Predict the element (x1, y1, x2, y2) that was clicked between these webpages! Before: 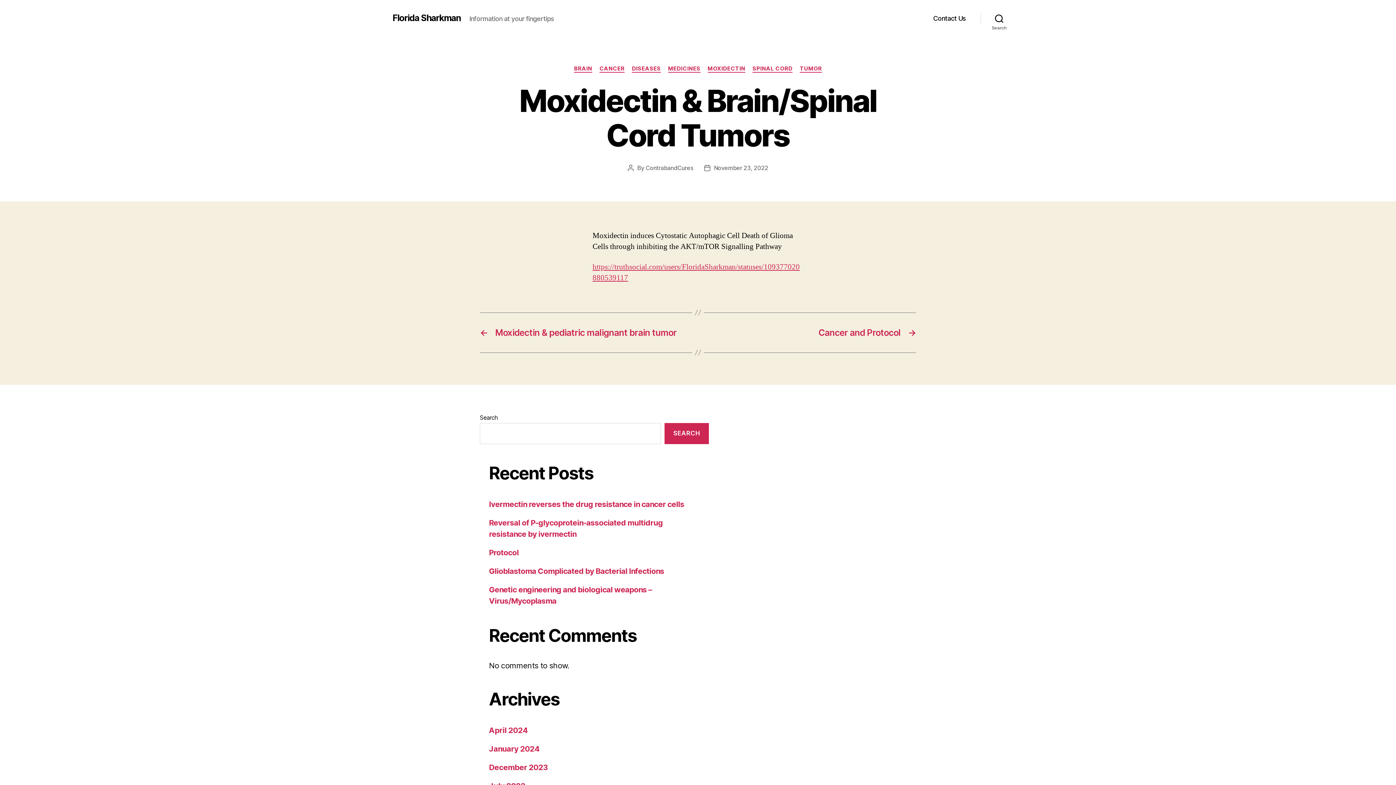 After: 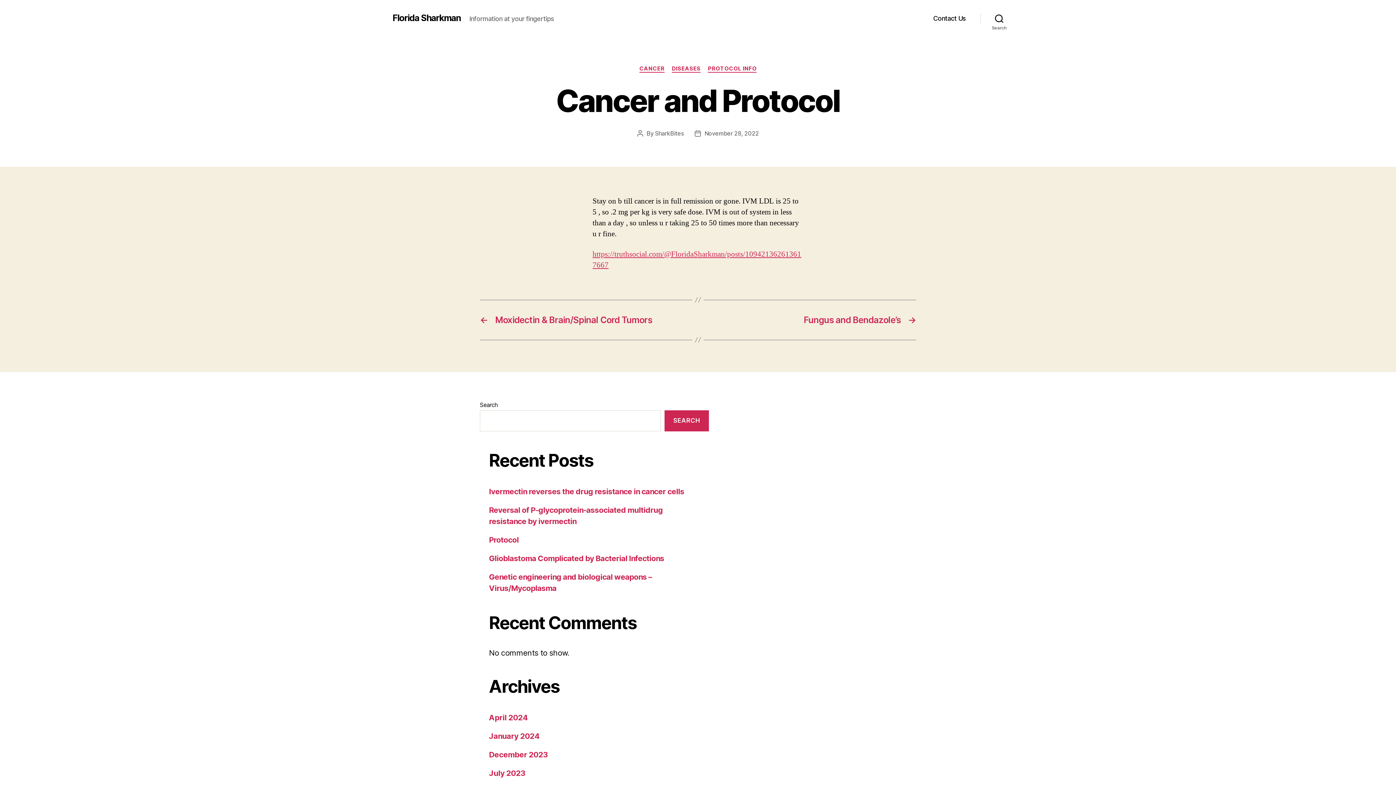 Action: label: →
Cancer and Protocol bbox: (705, 327, 916, 338)